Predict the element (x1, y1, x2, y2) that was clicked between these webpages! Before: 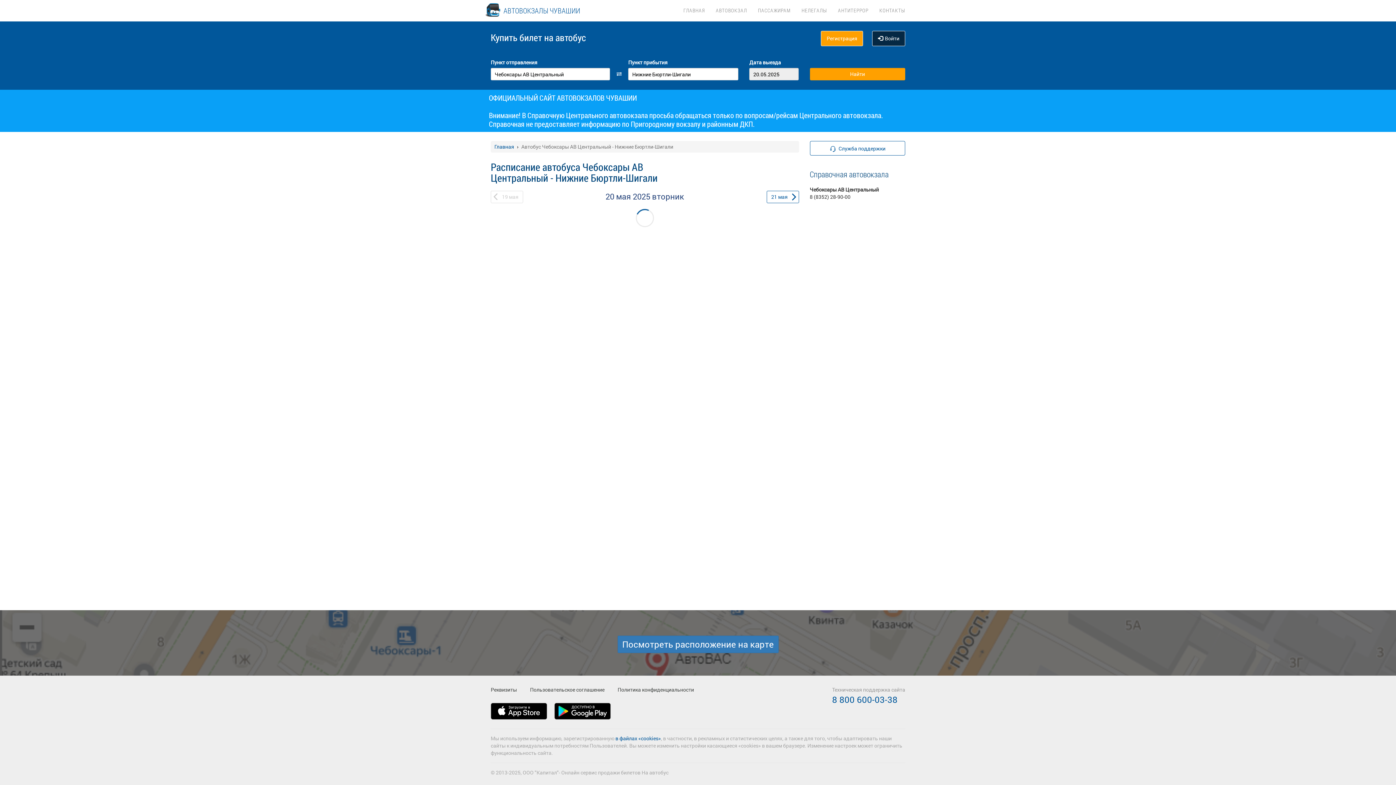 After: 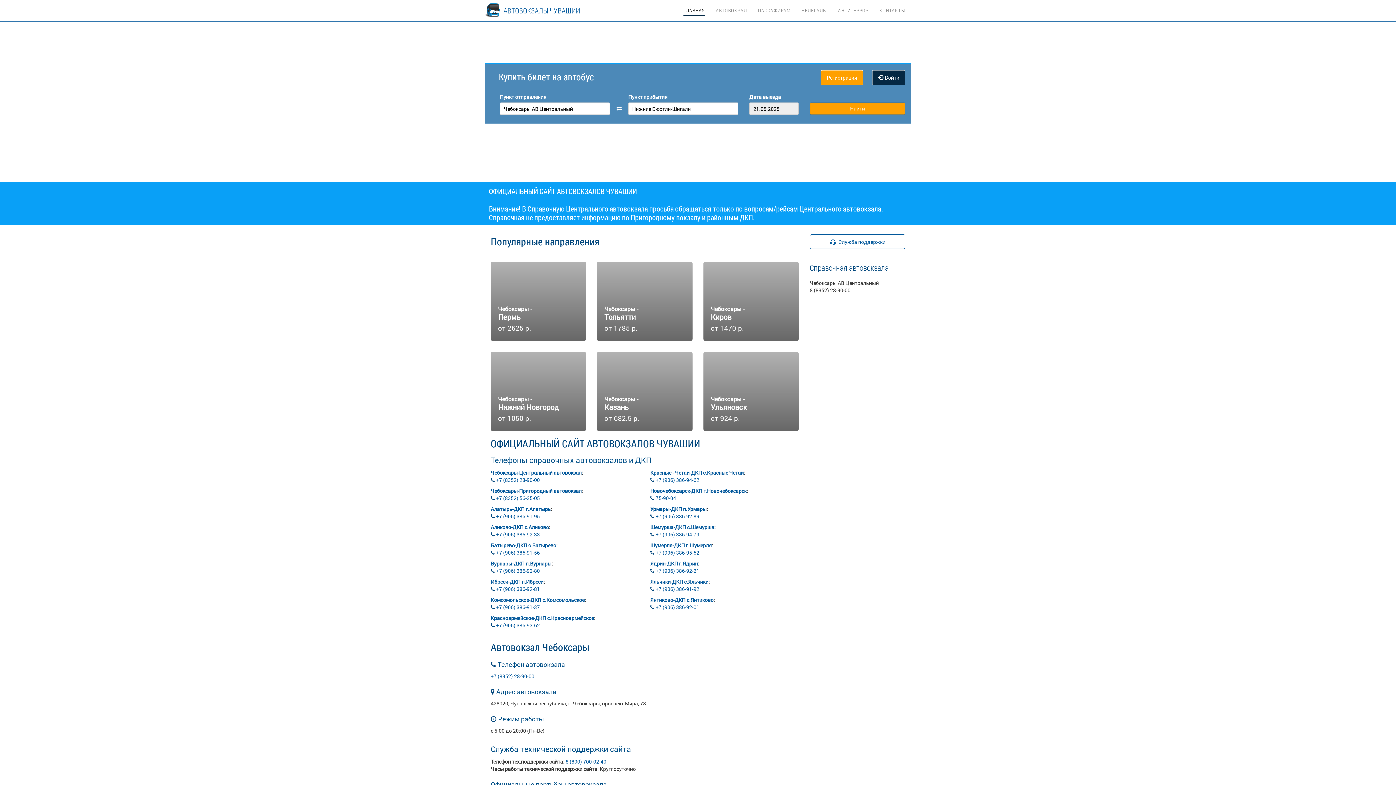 Action: bbox: (801, 0, 827, 14) label: НЕЛЕГАЛЫ